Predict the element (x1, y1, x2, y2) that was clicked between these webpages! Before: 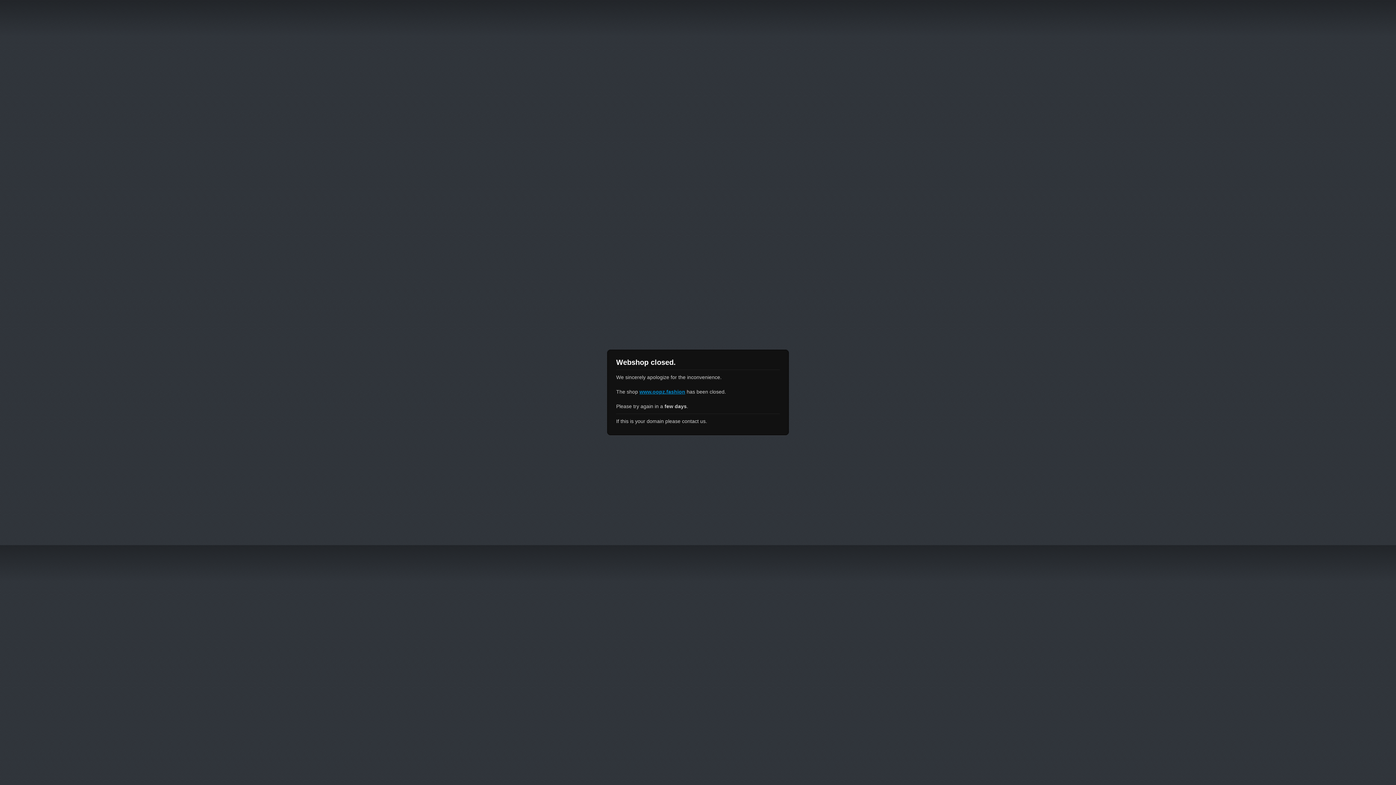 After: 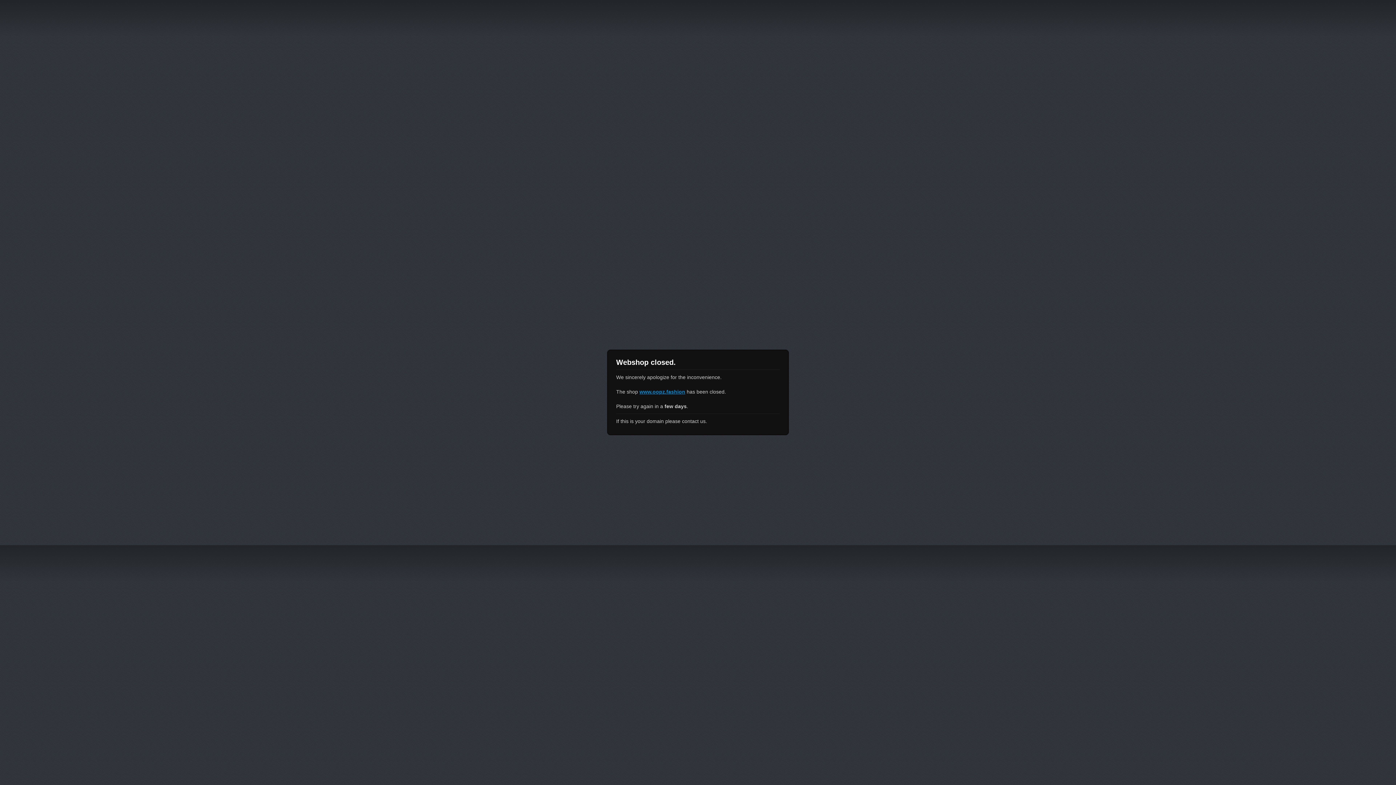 Action: bbox: (639, 389, 685, 394) label: www.oopz.fashion